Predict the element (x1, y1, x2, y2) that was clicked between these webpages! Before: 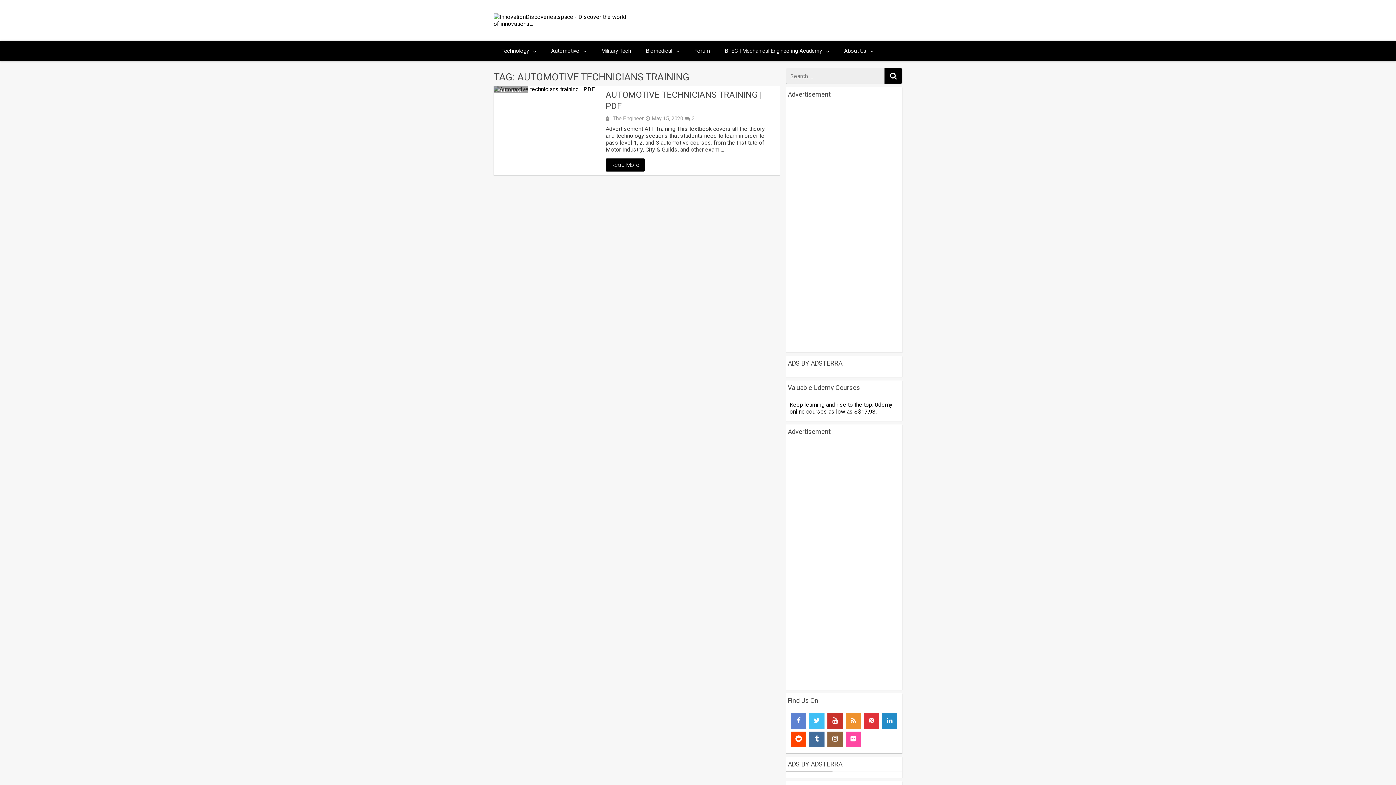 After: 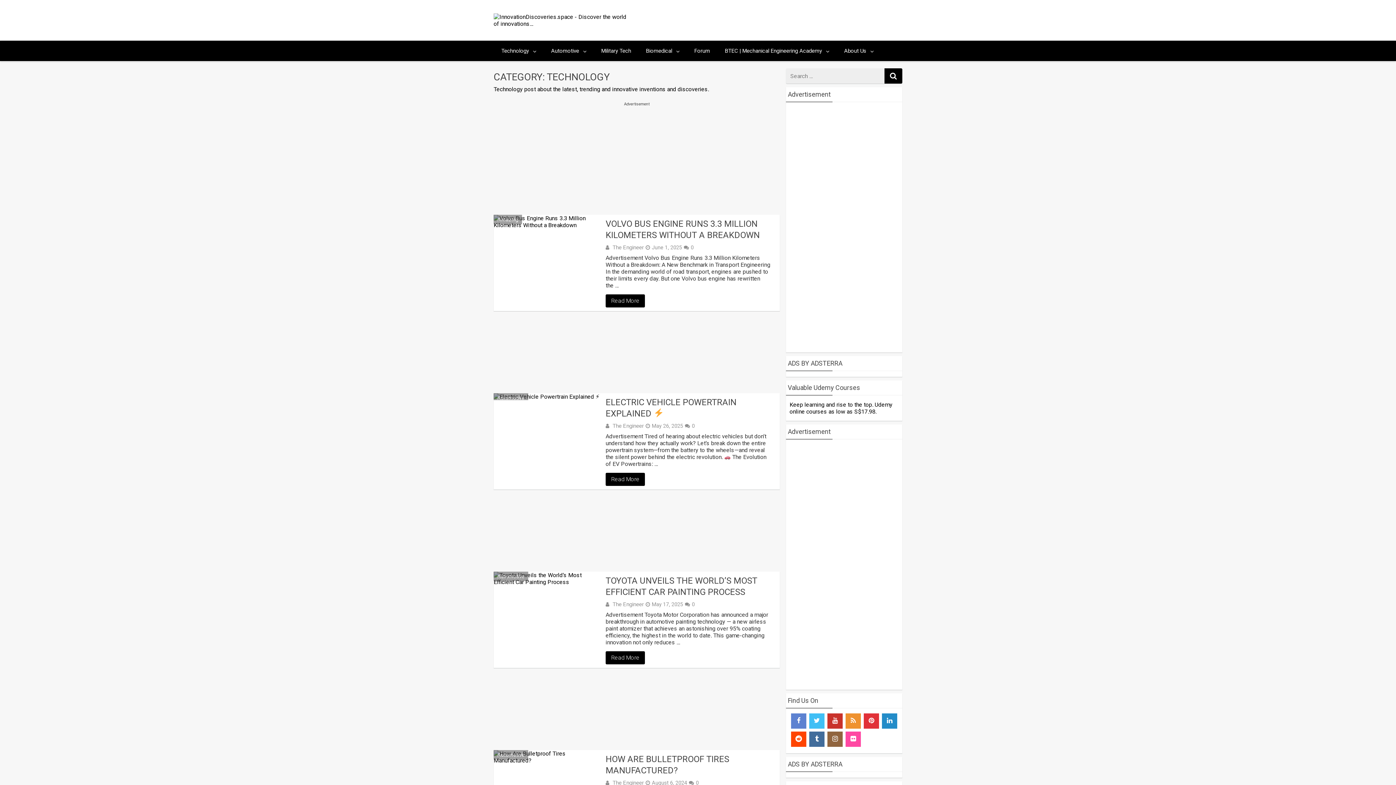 Action: label: Technology bbox: (494, 40, 543, 61)